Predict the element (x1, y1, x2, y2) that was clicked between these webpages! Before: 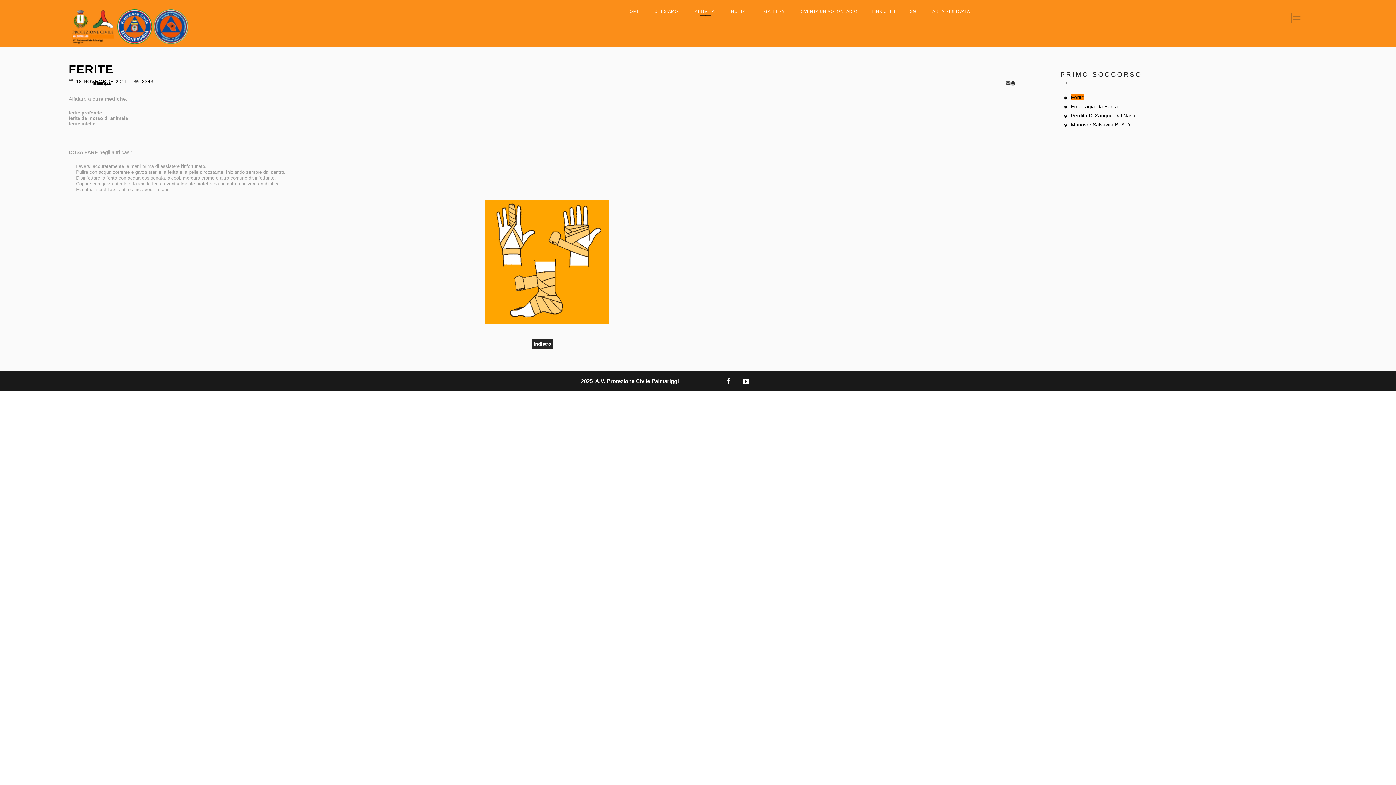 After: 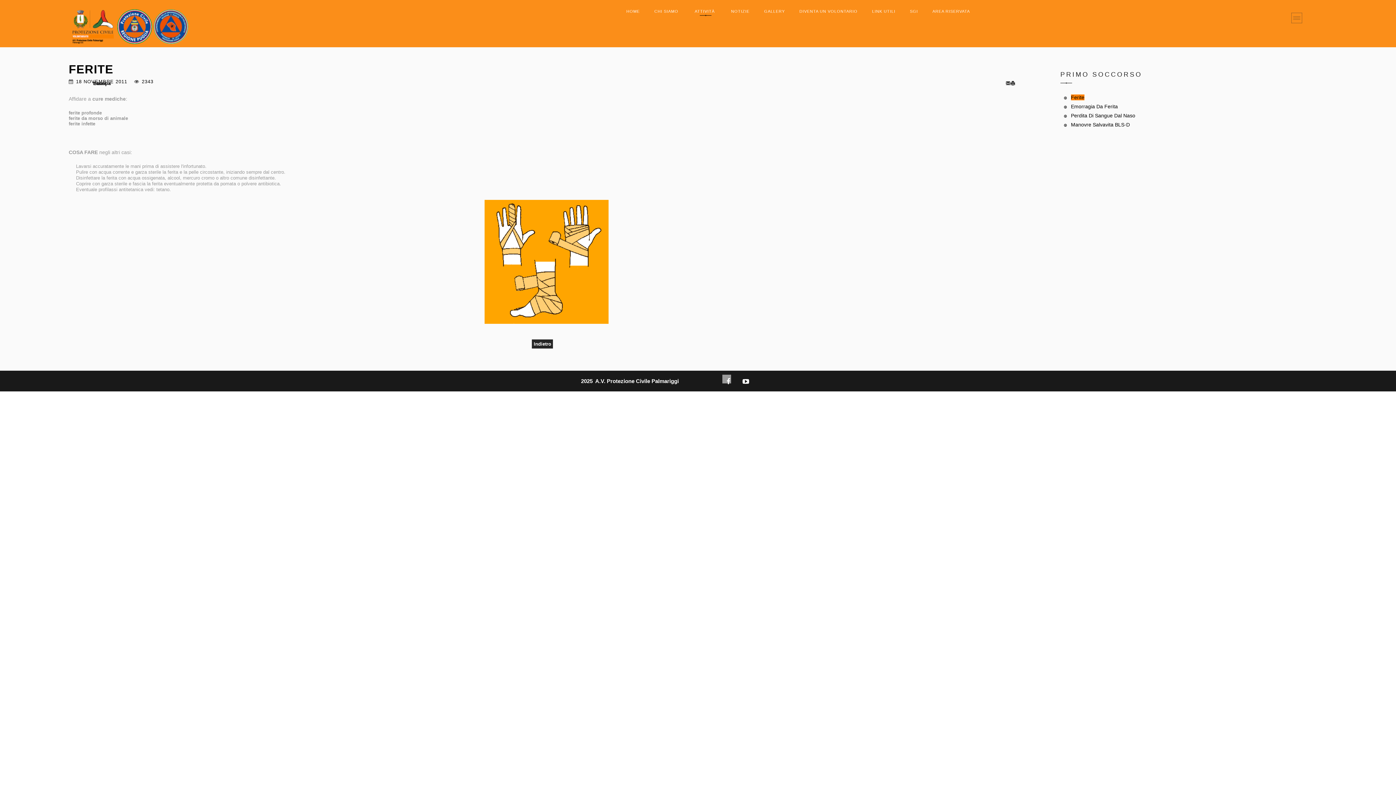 Action: bbox: (722, 375, 731, 383)